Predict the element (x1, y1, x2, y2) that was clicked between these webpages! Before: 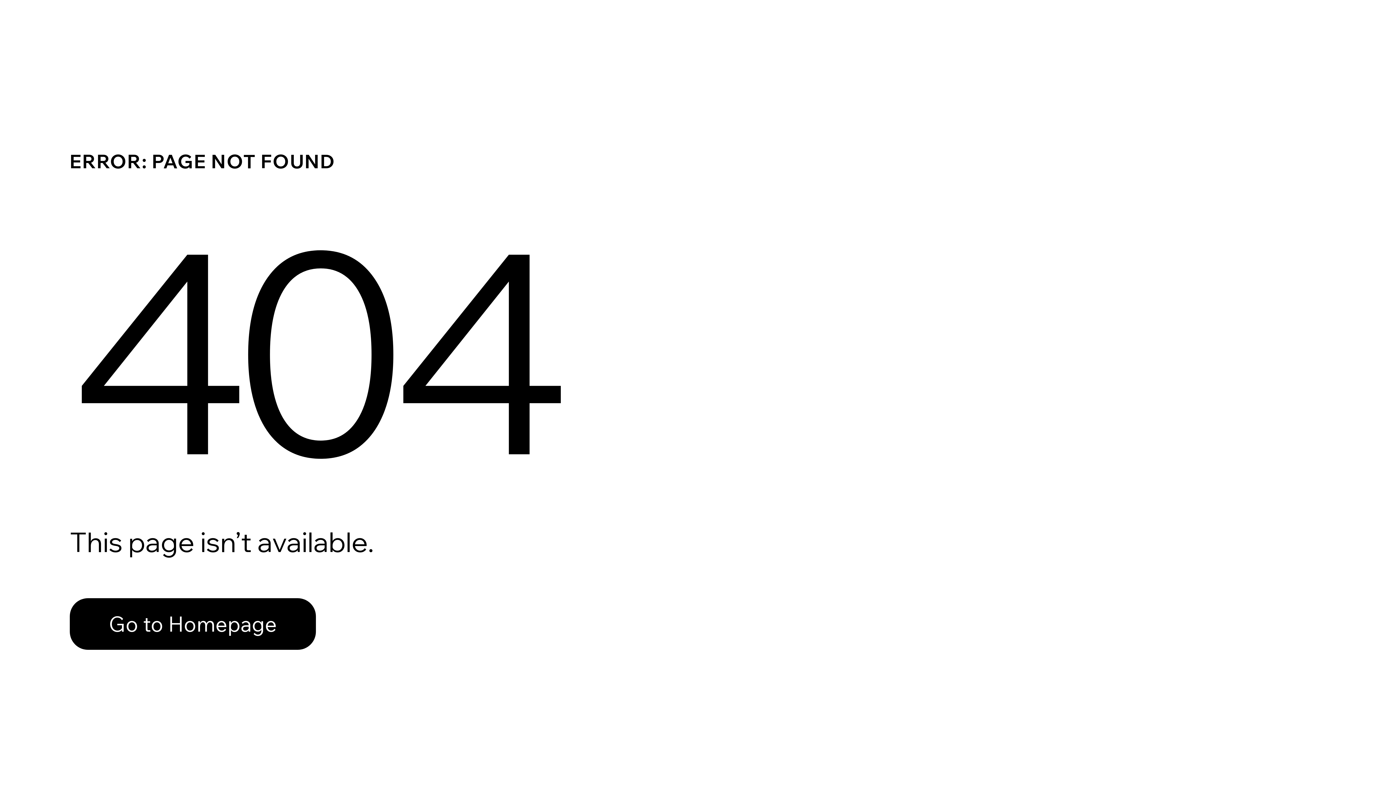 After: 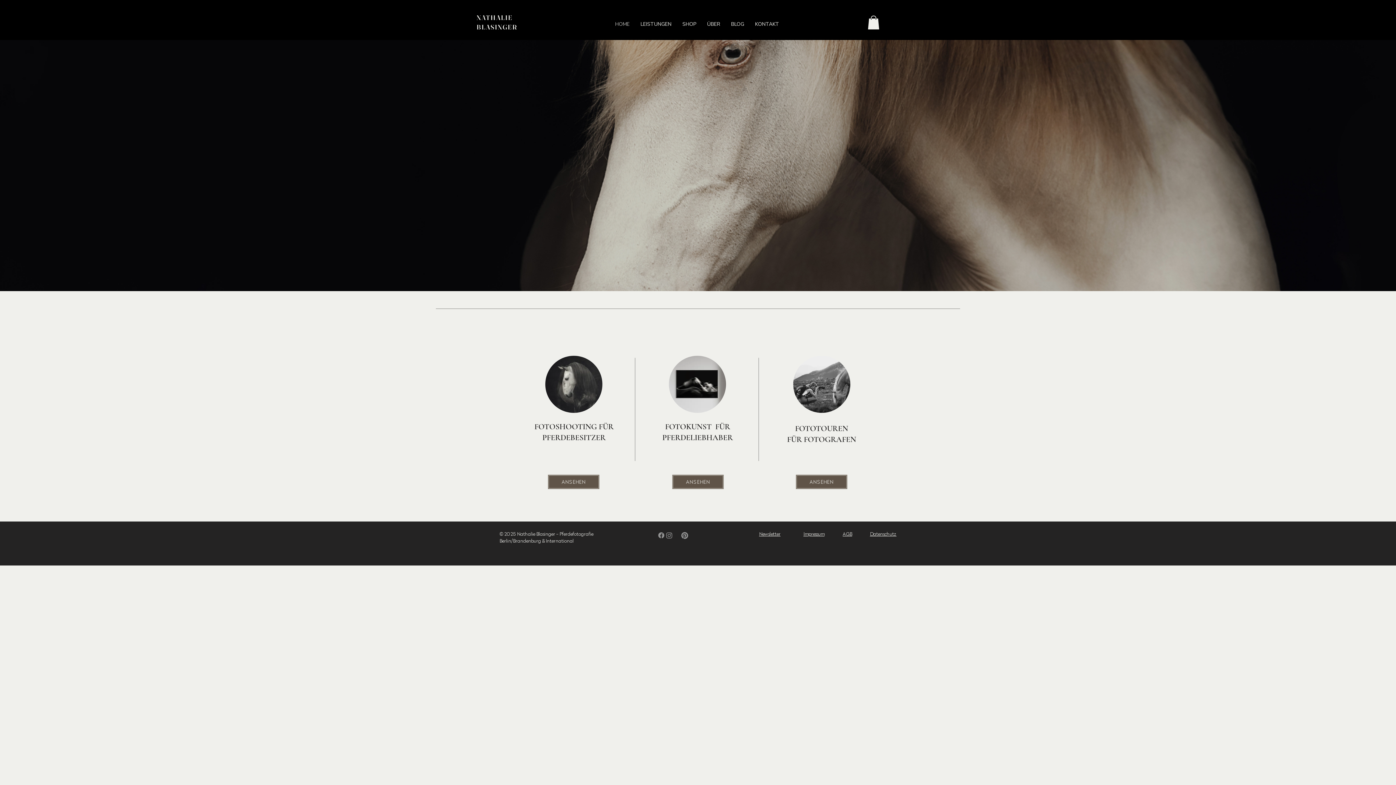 Action: label: Go to Homepage bbox: (69, 598, 316, 650)